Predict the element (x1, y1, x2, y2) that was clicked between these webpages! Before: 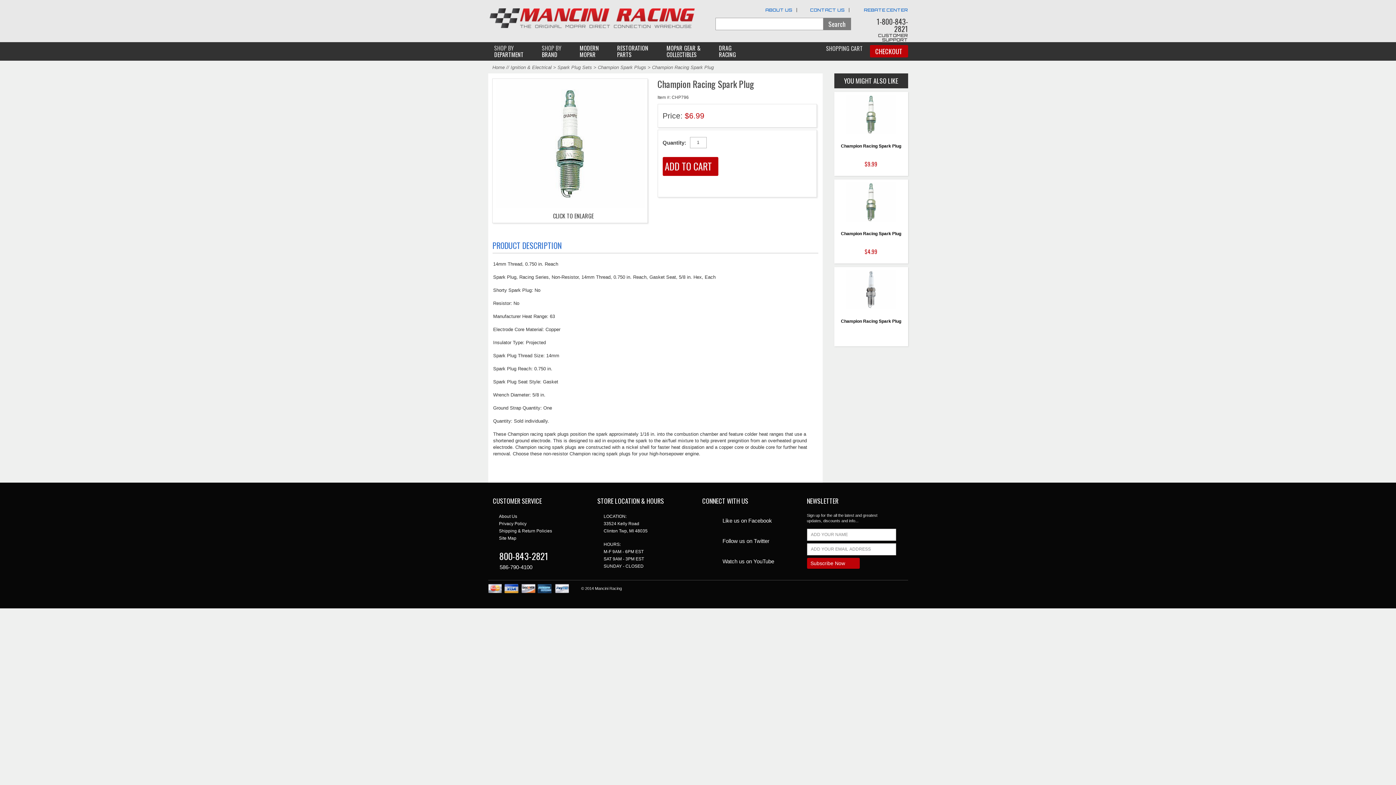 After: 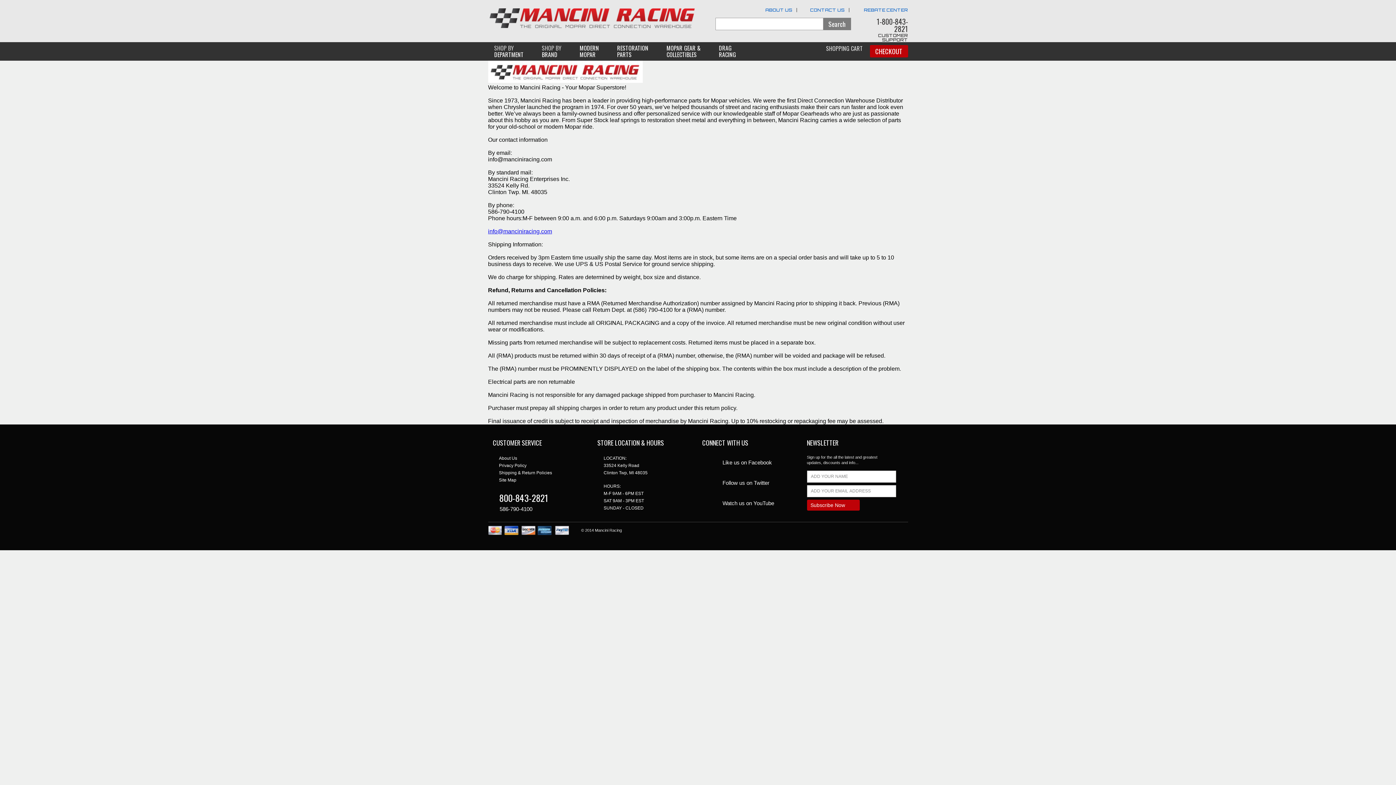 Action: bbox: (499, 514, 517, 519) label: About Us